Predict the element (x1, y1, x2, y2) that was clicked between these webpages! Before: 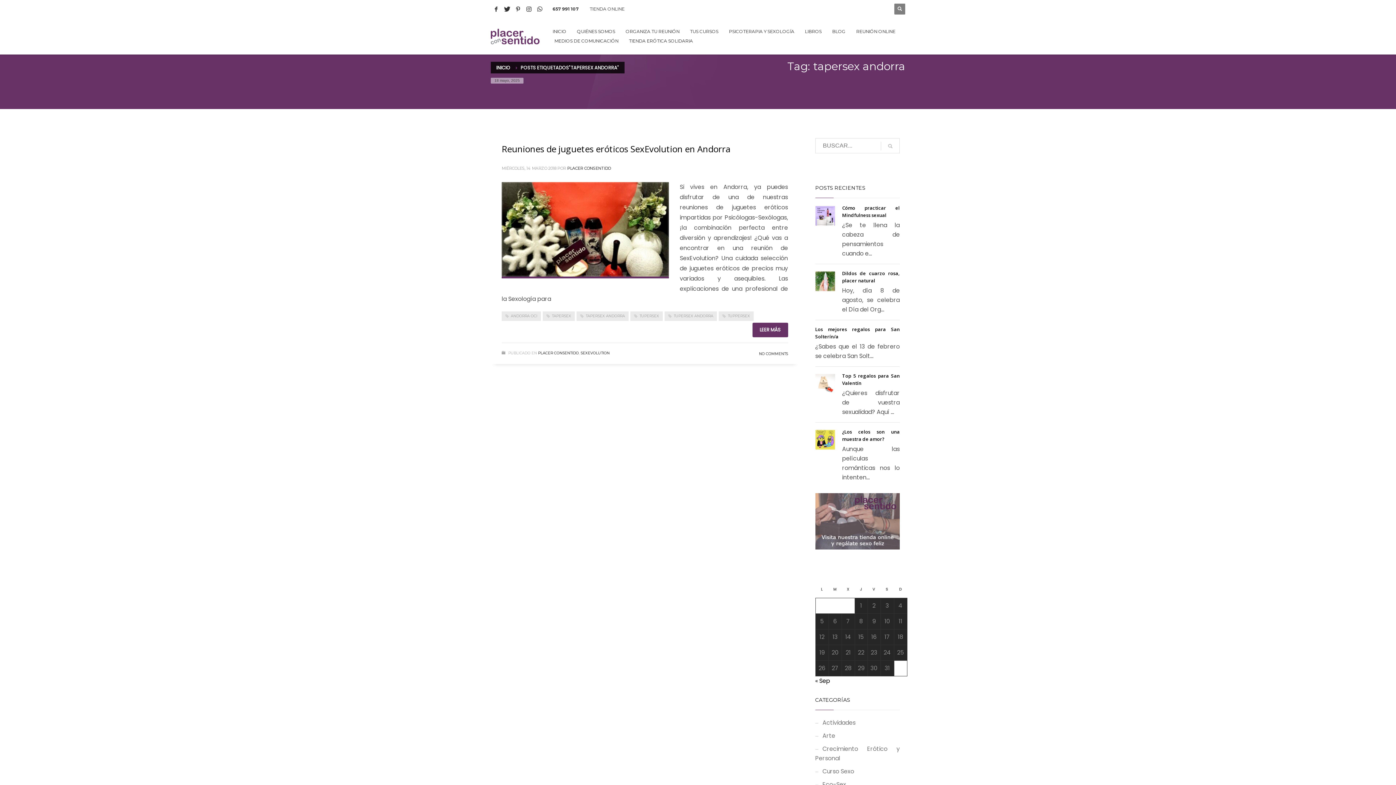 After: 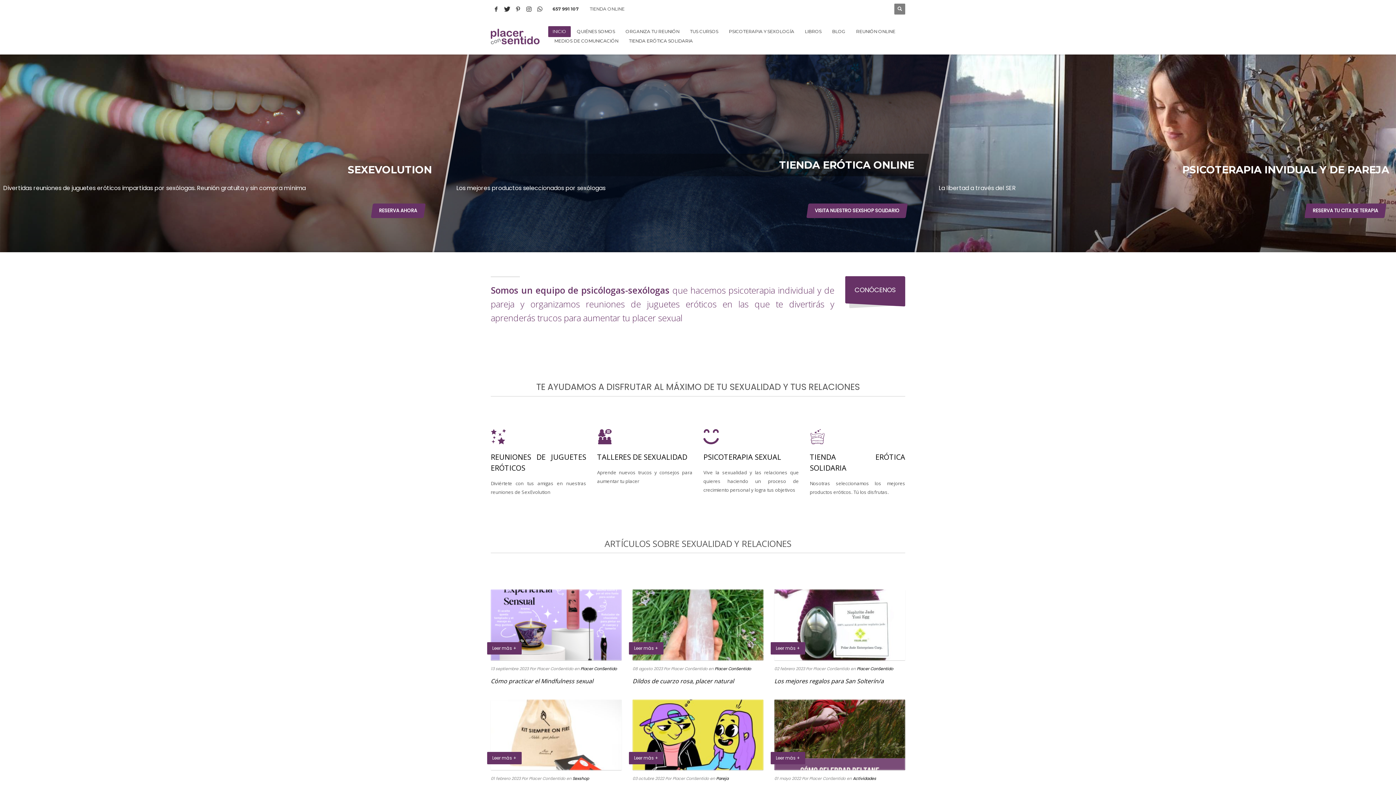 Action: bbox: (490, 18, 540, 54)